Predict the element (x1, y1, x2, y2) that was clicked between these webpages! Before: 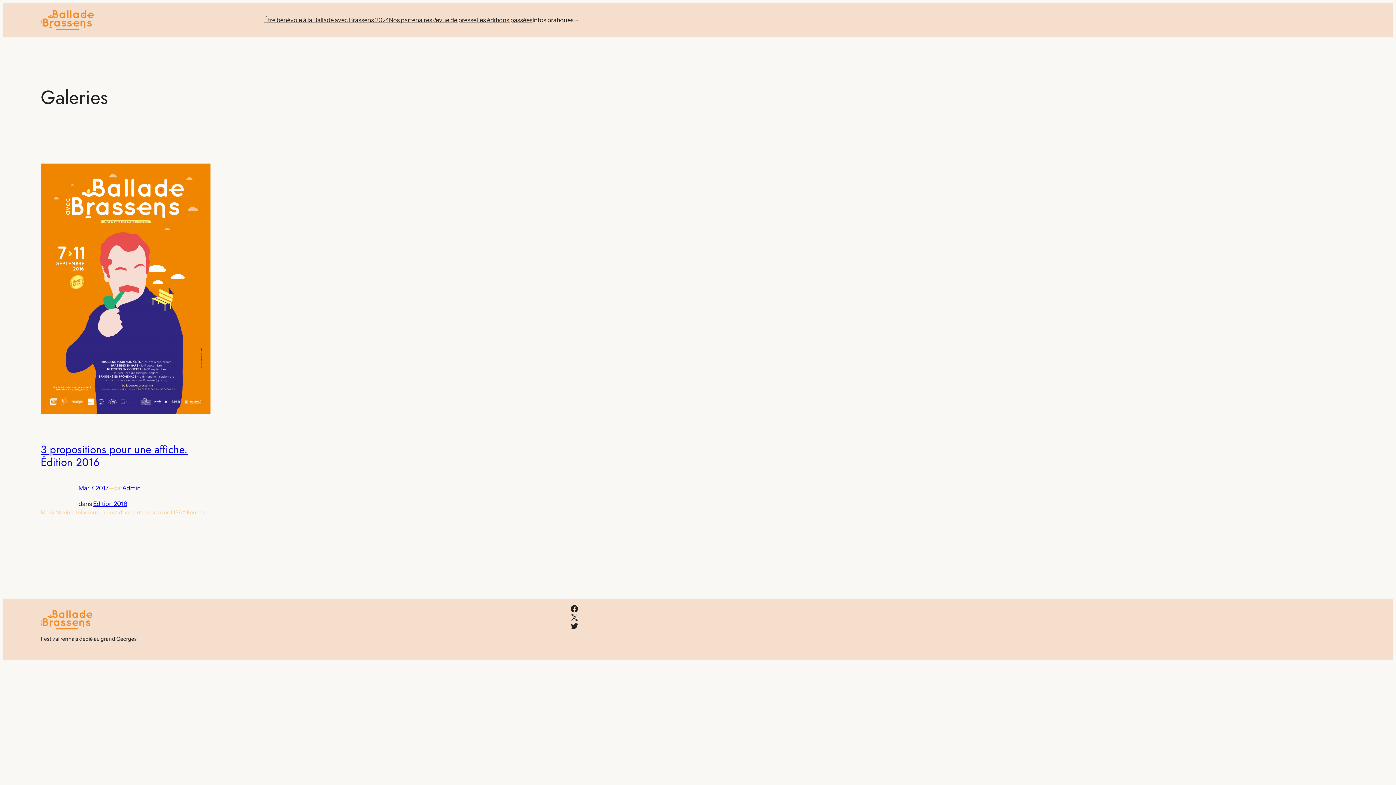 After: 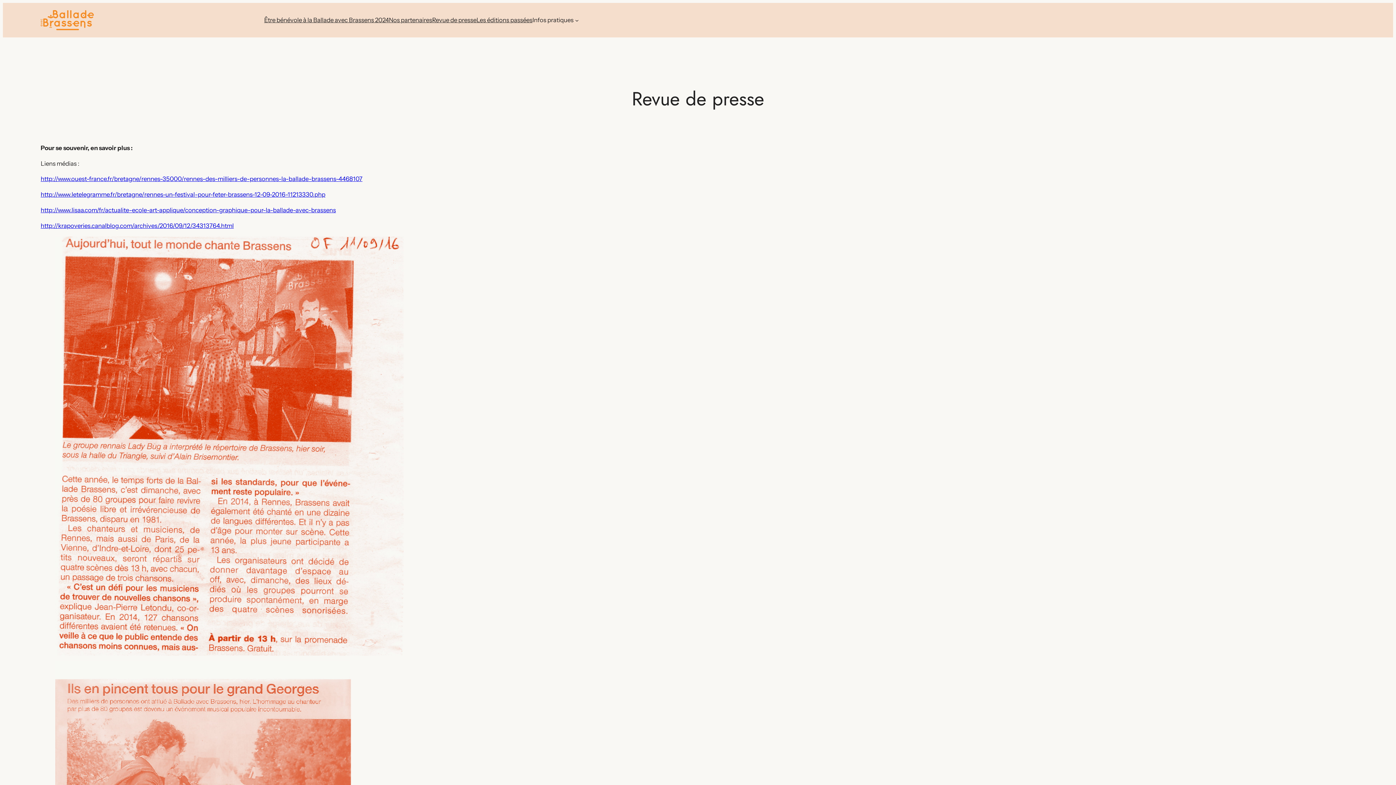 Action: bbox: (432, 15, 476, 24) label: Revue de presse